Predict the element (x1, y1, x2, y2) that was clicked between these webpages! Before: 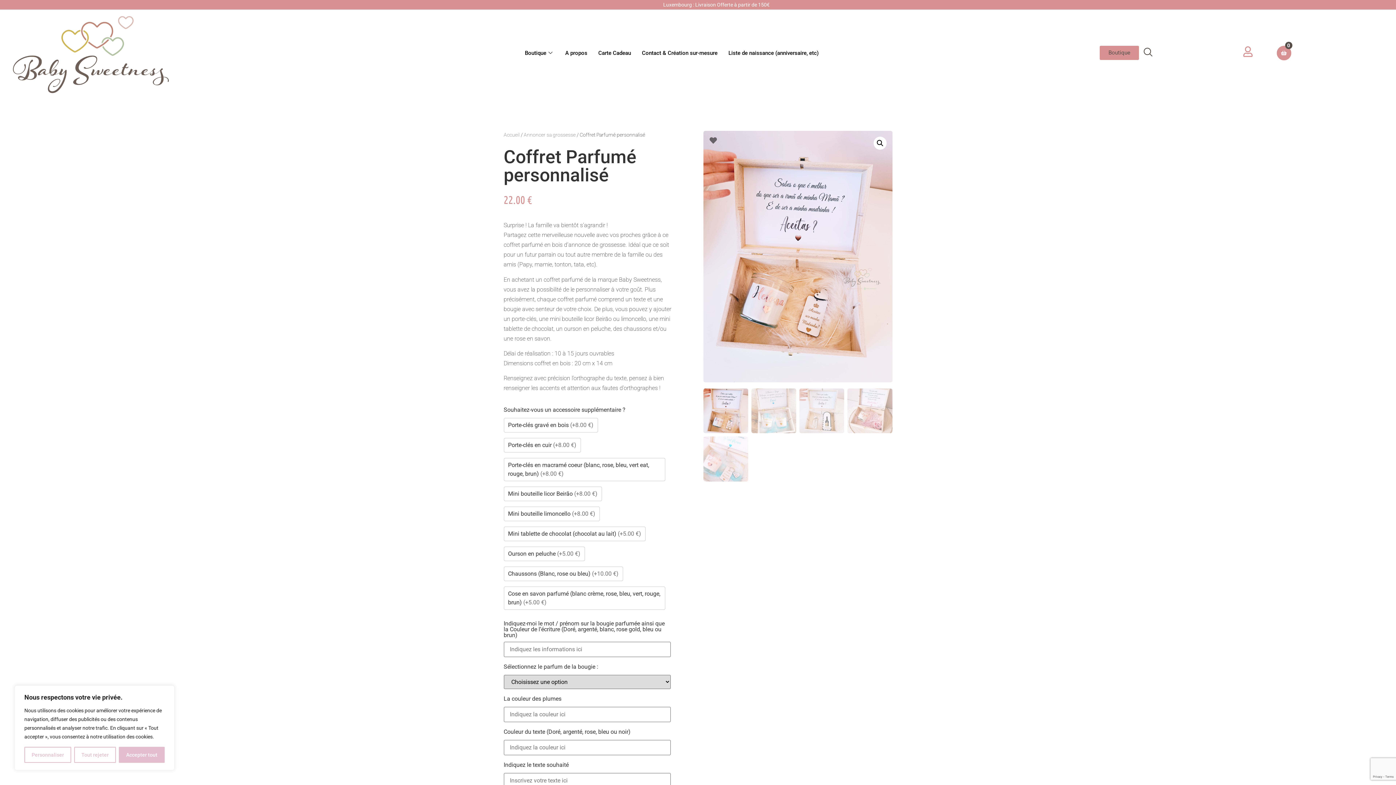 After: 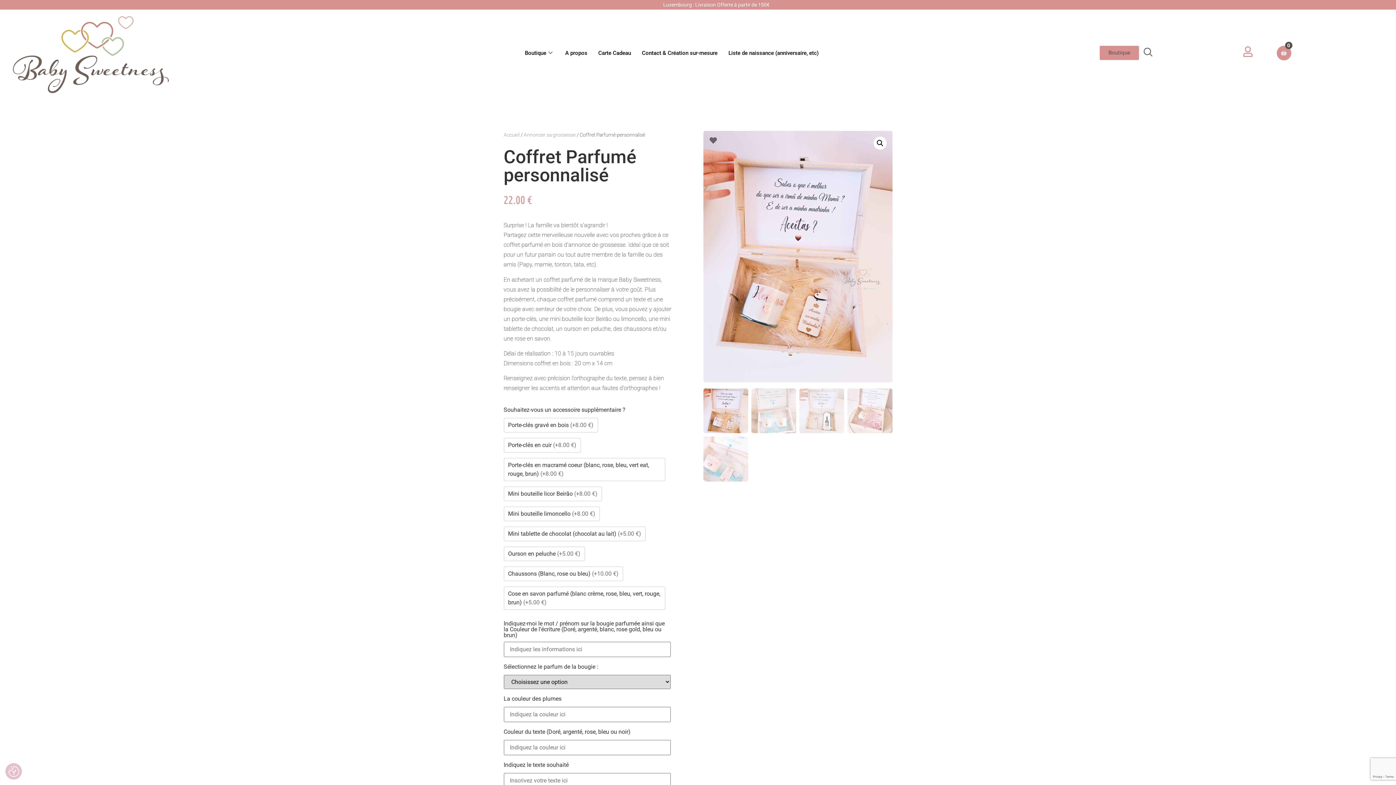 Action: label: Tout rejeter bbox: (74, 747, 116, 763)